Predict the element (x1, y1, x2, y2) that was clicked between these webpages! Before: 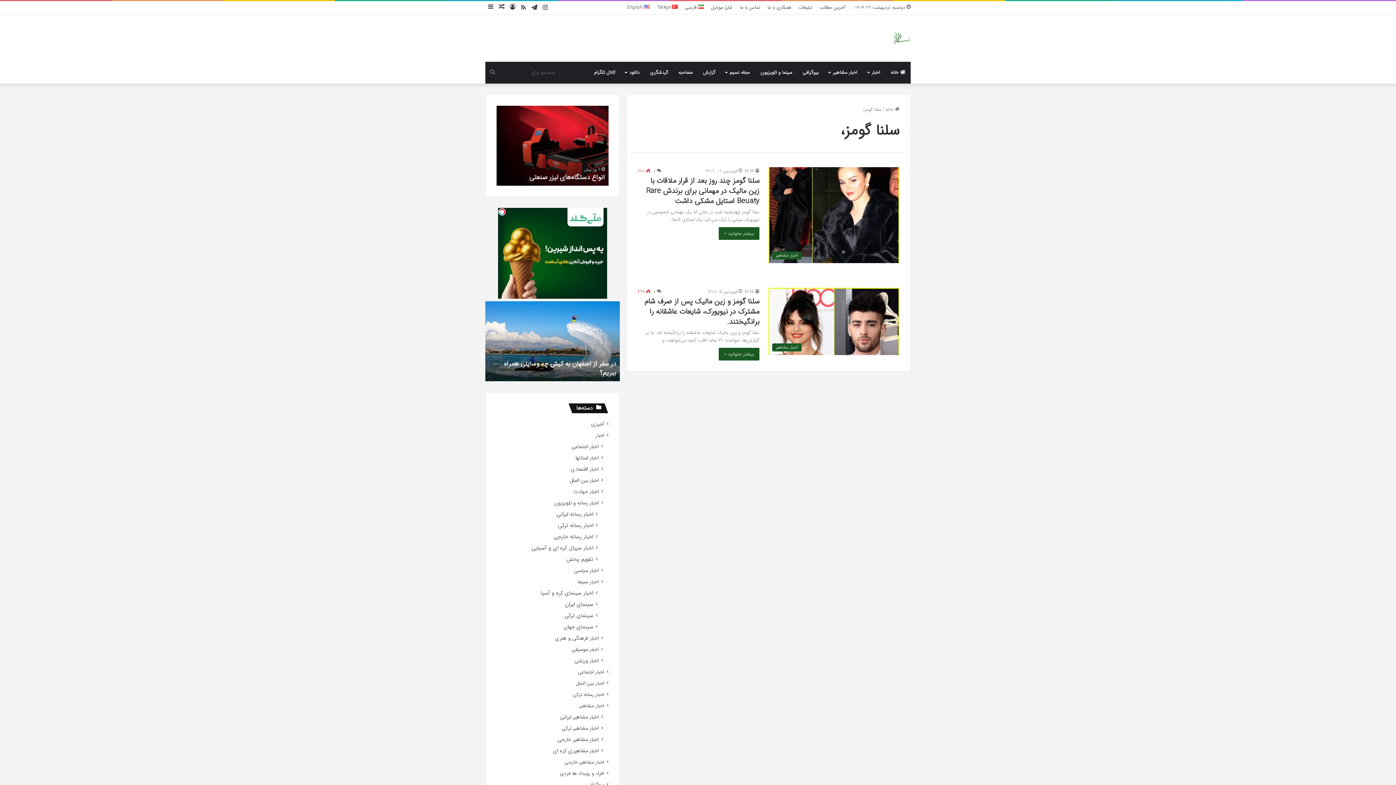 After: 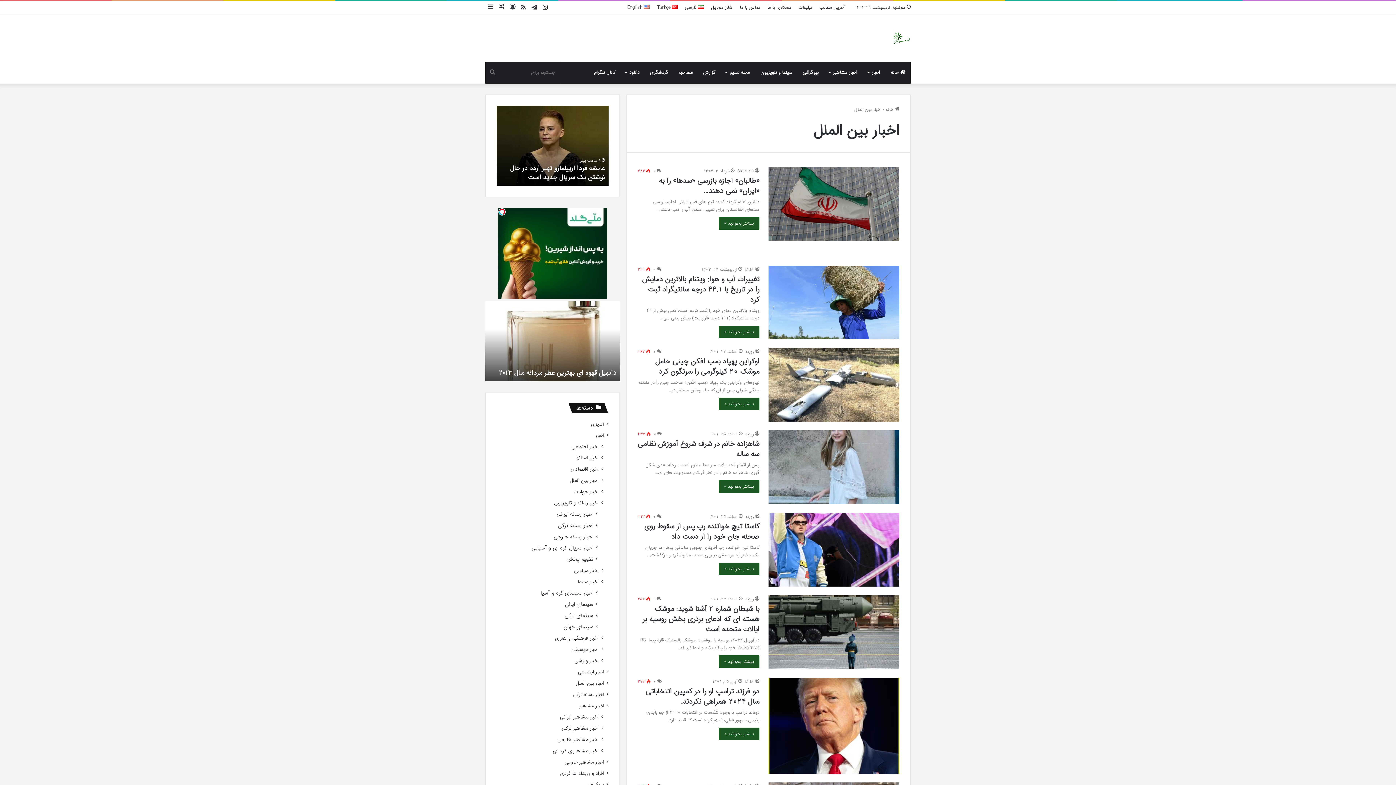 Action: bbox: (575, 586, 604, 594) label: اخبار بین الملل